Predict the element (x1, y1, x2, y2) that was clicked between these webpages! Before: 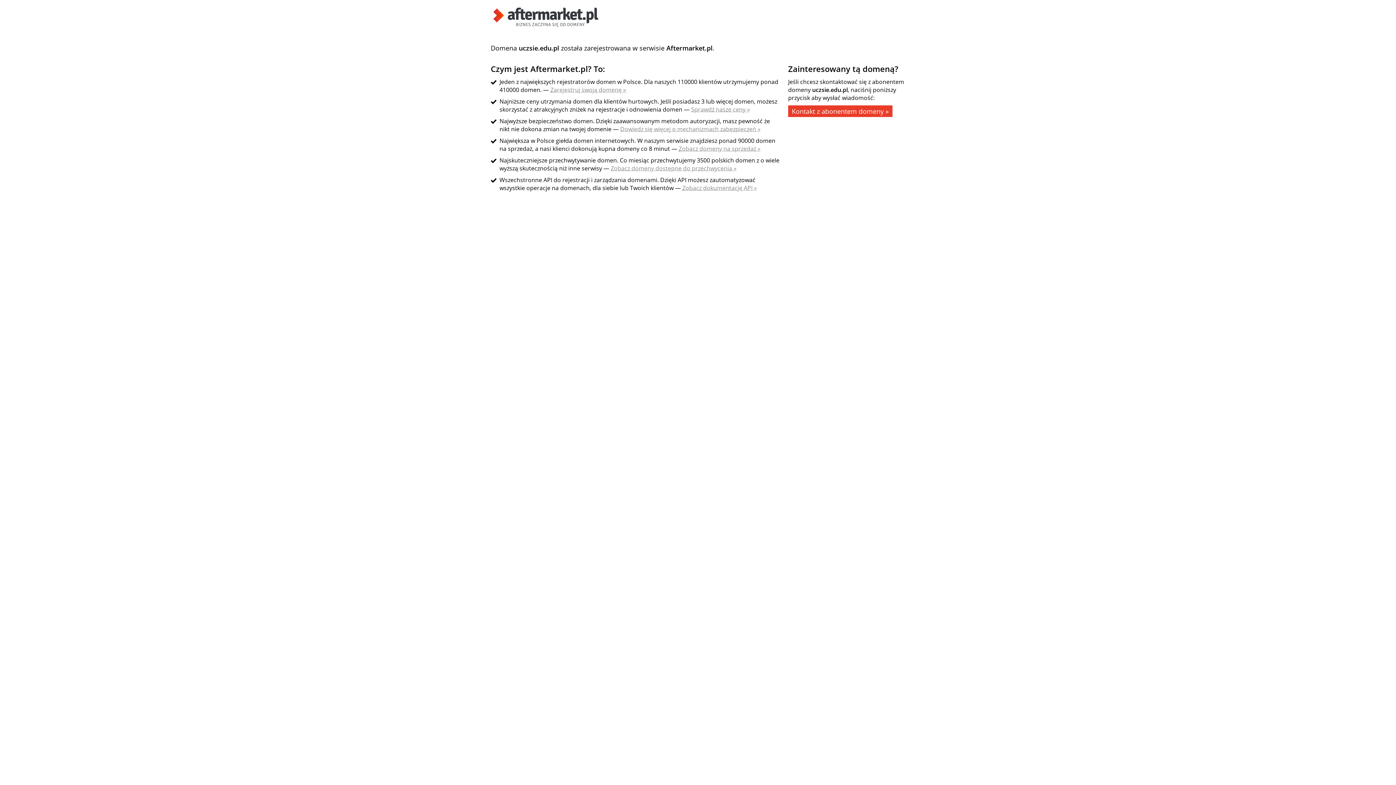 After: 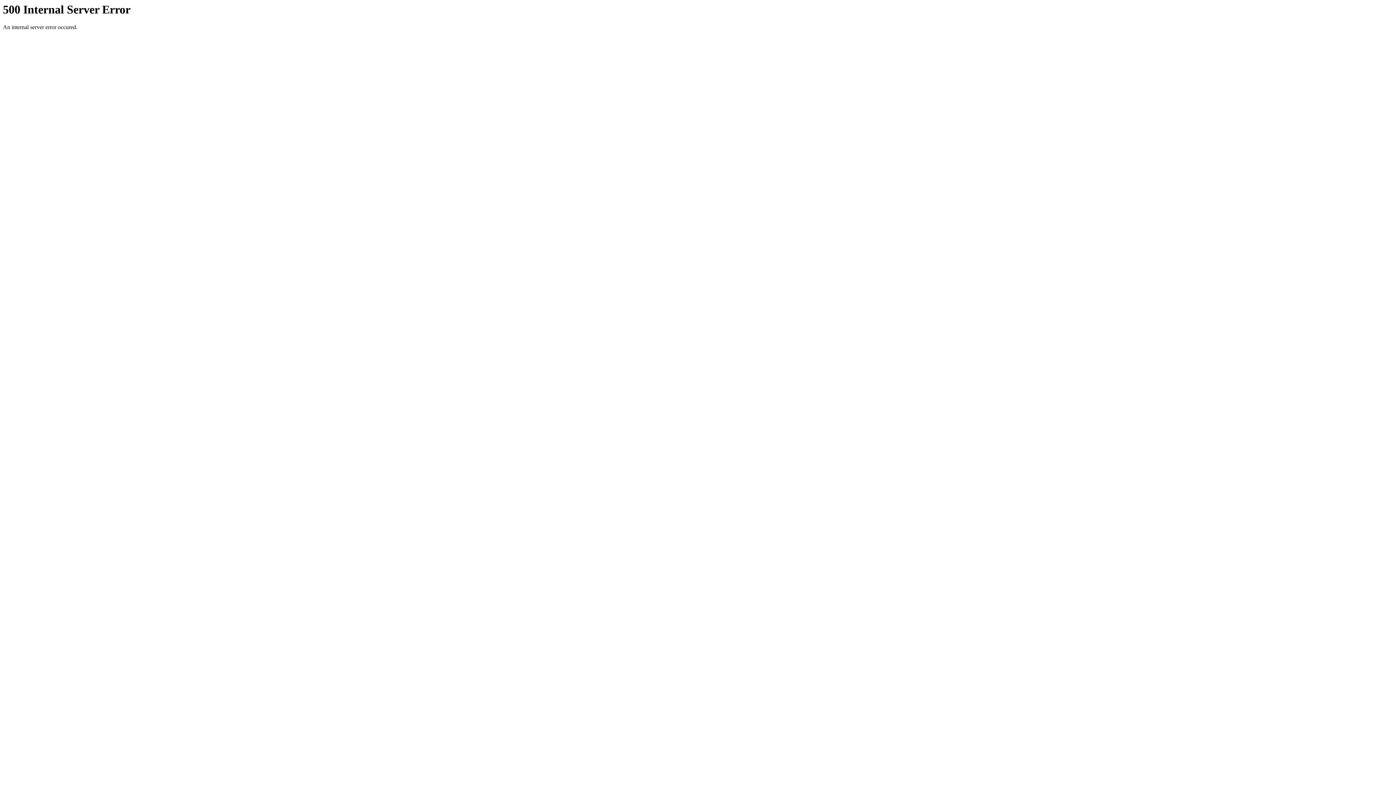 Action: bbox: (550, 85, 626, 93) label: Zarejestruj swoją domenę »